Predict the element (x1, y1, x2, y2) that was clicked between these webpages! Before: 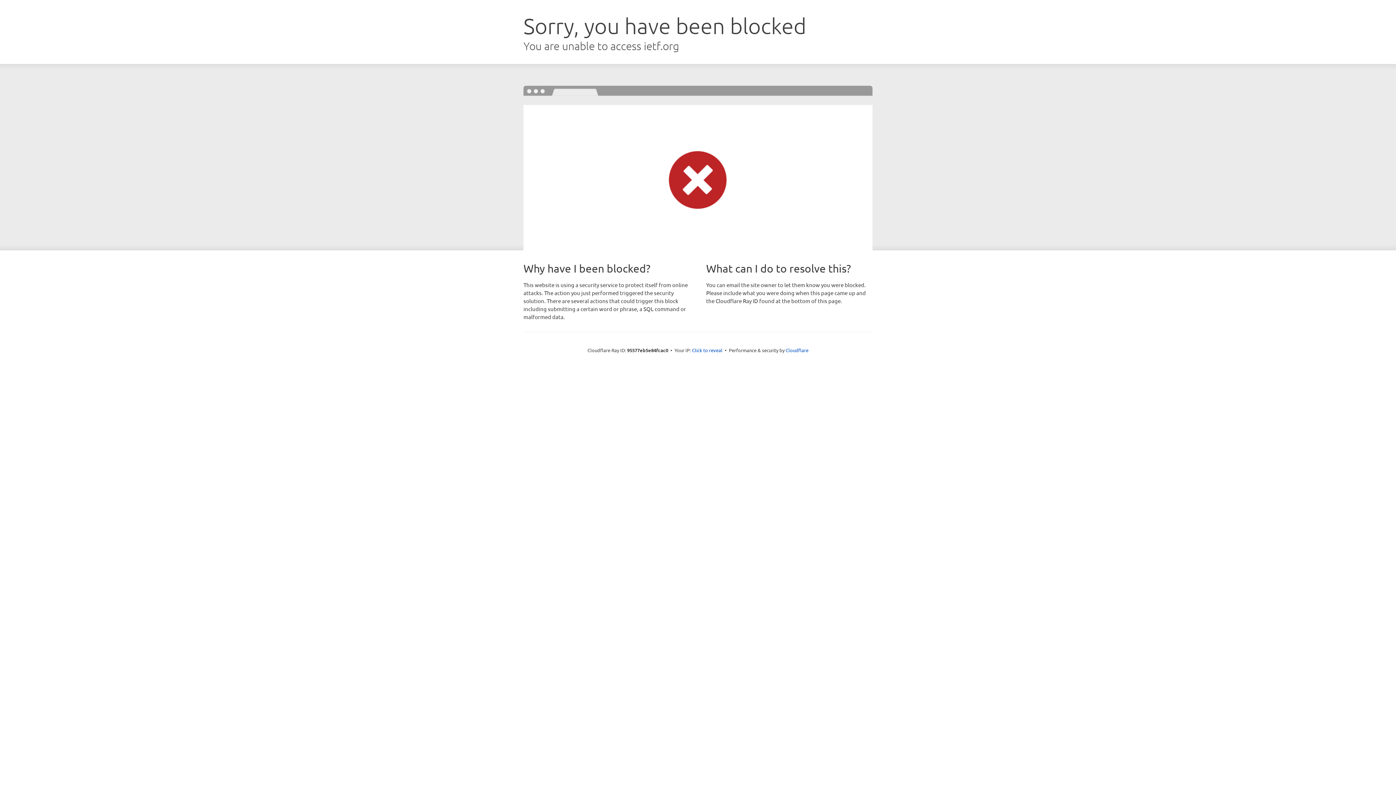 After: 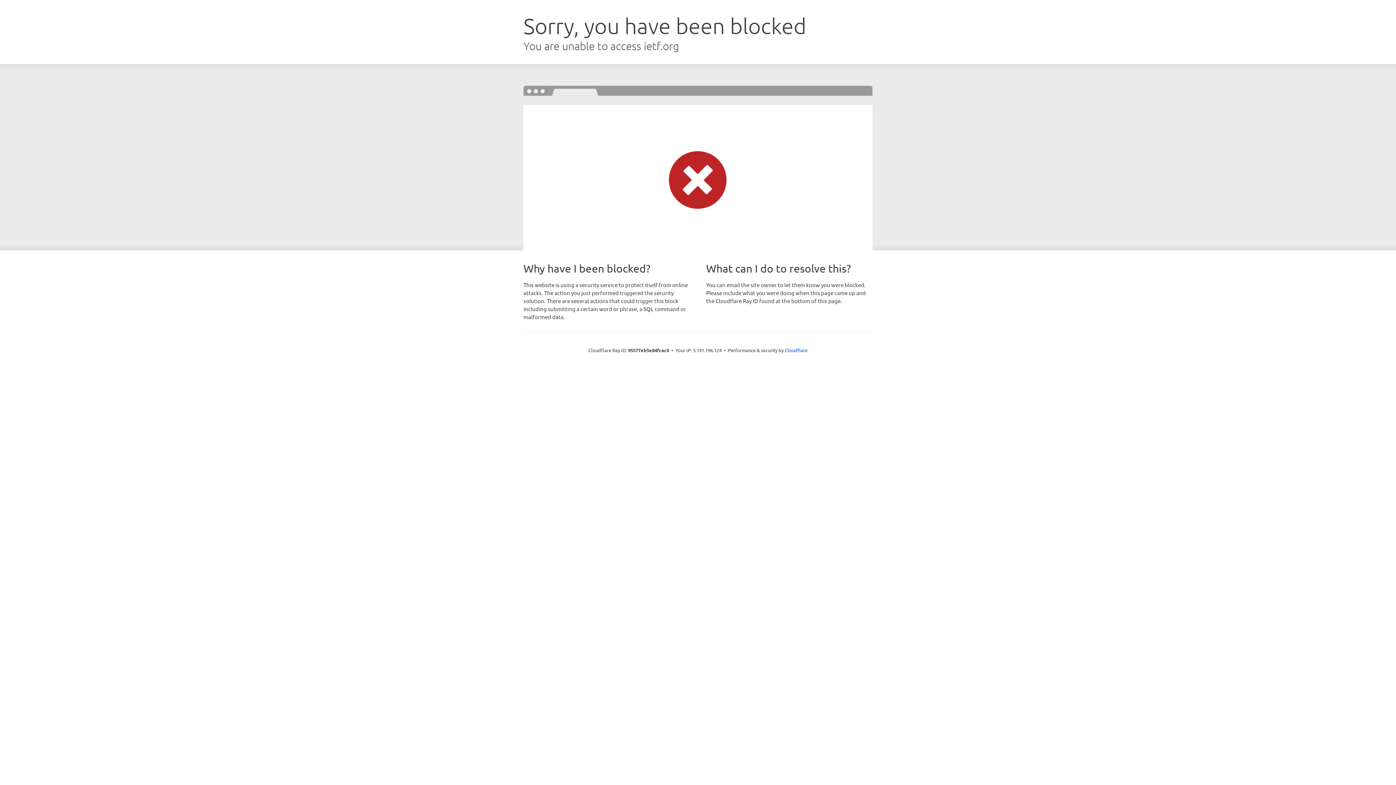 Action: label: Click to reveal bbox: (692, 346, 722, 353)